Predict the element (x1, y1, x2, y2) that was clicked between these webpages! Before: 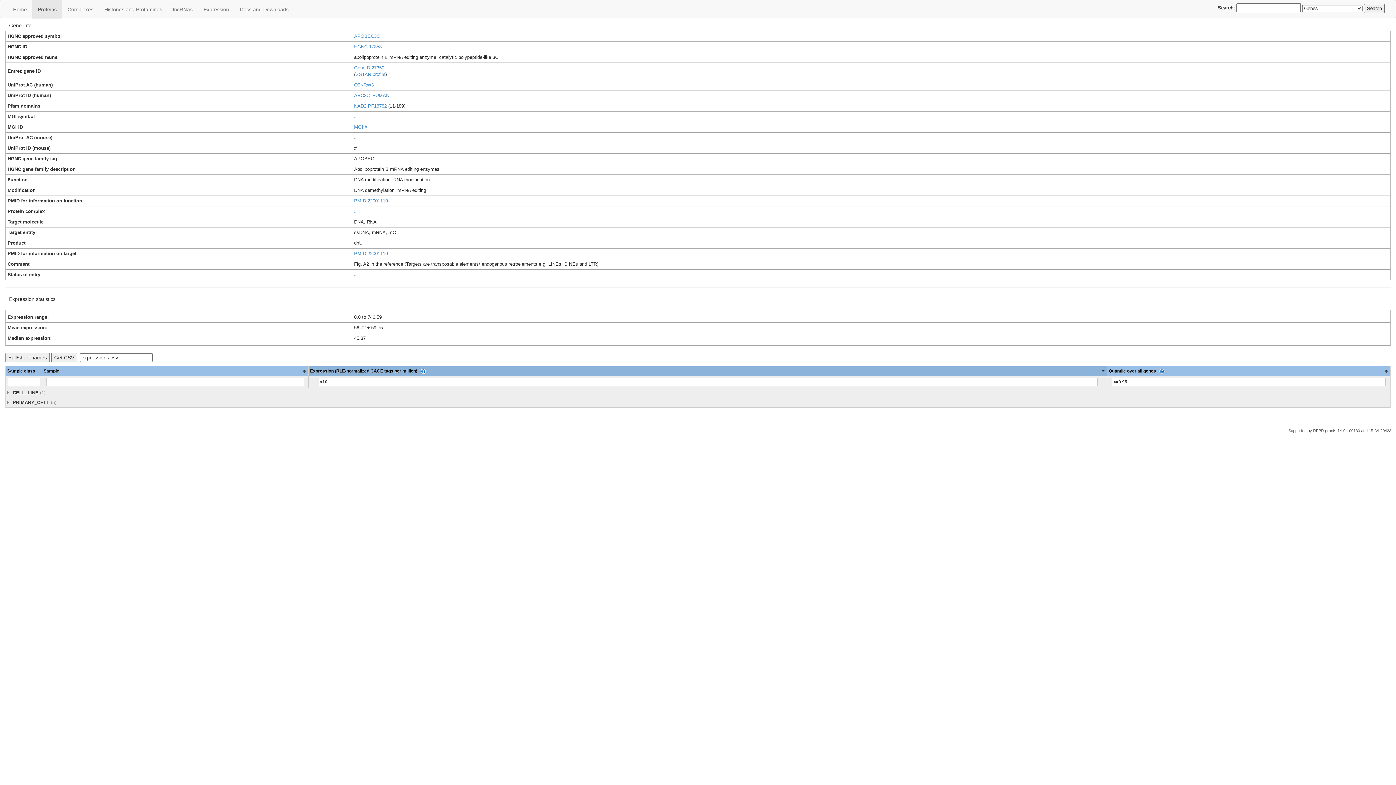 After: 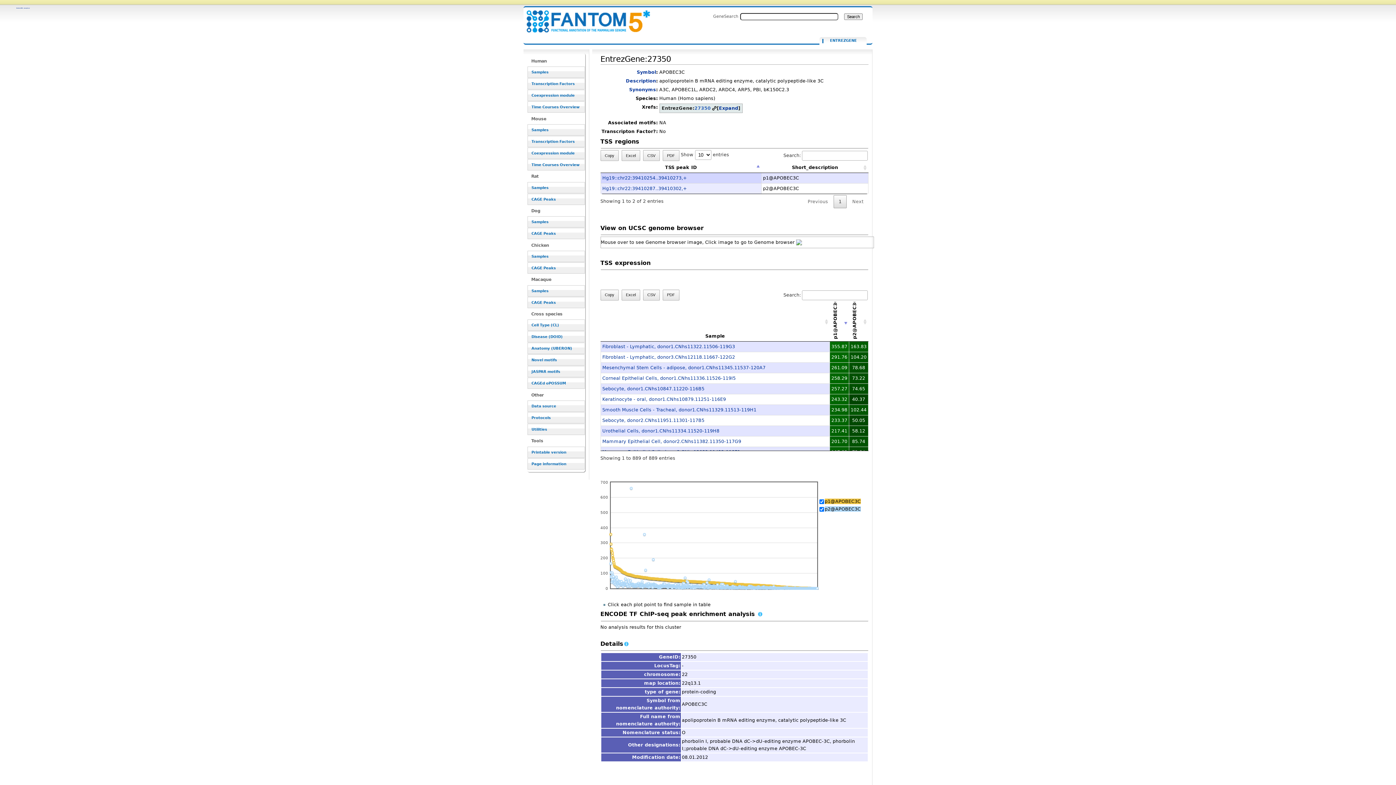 Action: bbox: (355, 71, 385, 77) label: SSTAR profile